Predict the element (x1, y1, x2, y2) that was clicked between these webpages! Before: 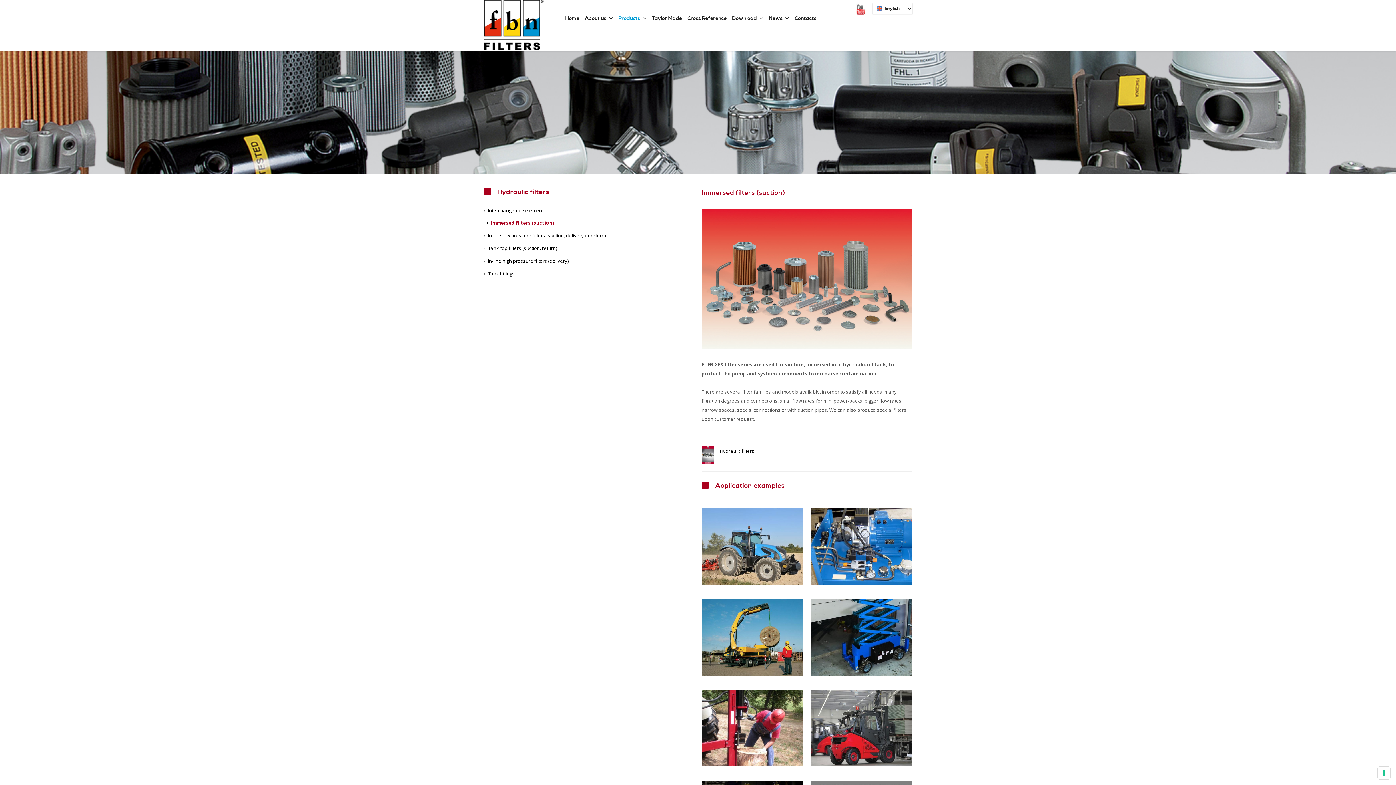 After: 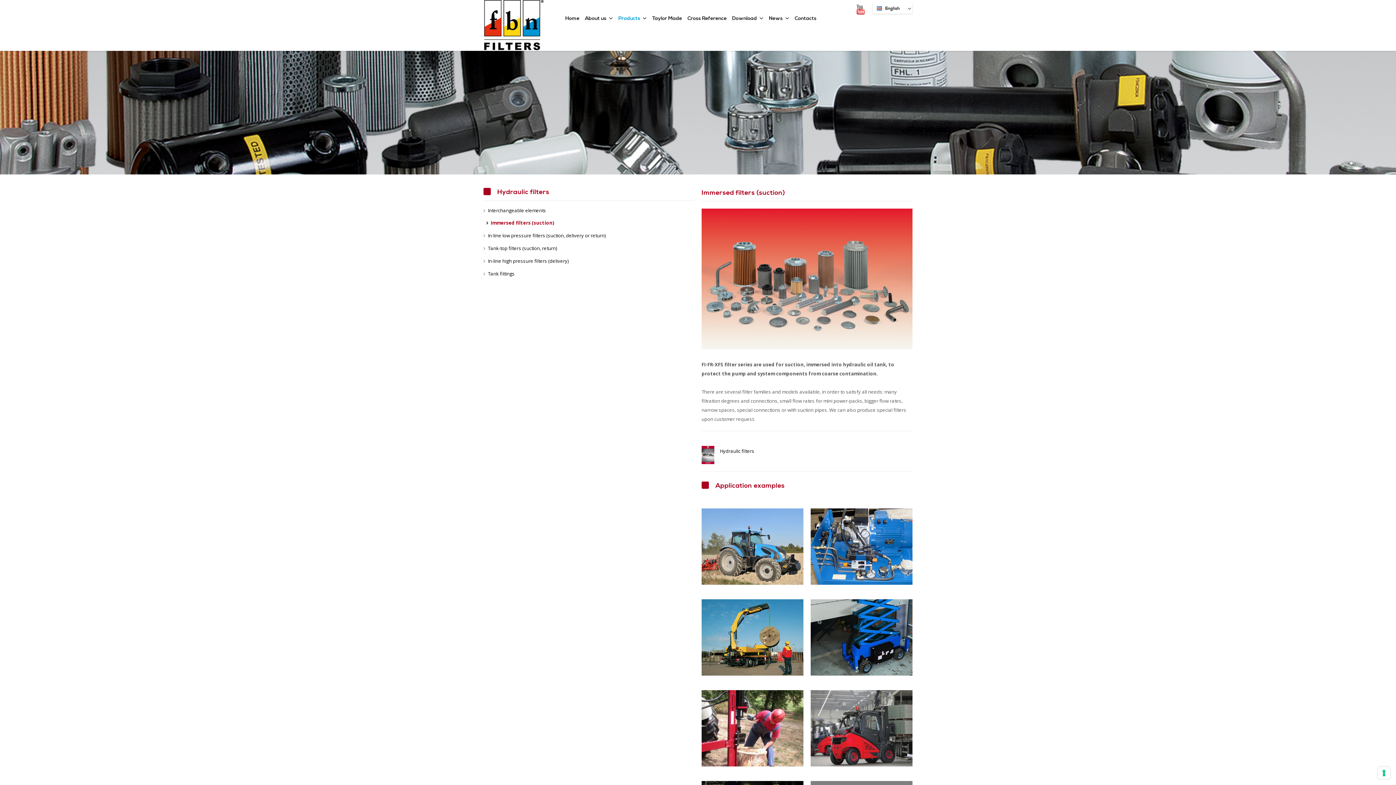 Action: bbox: (854, 5, 867, 12)